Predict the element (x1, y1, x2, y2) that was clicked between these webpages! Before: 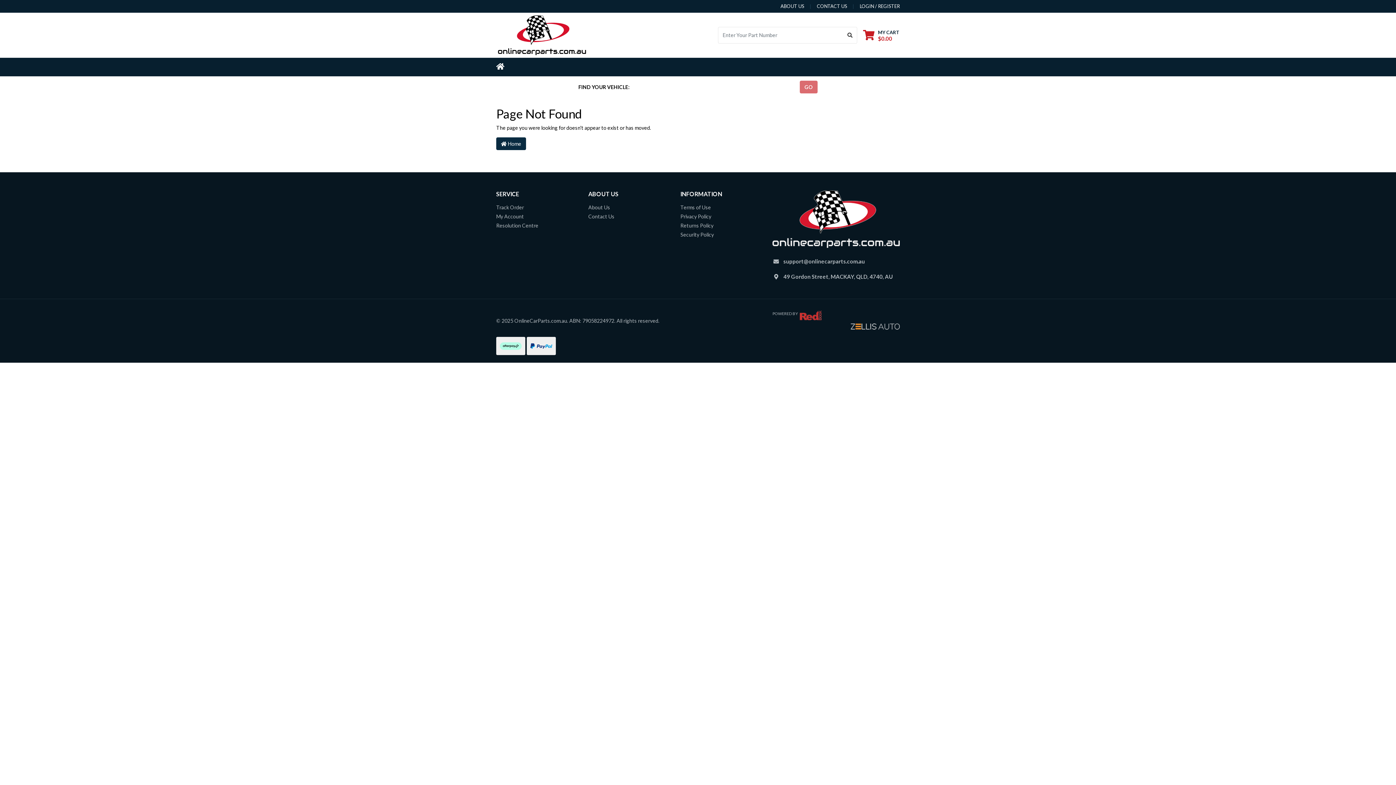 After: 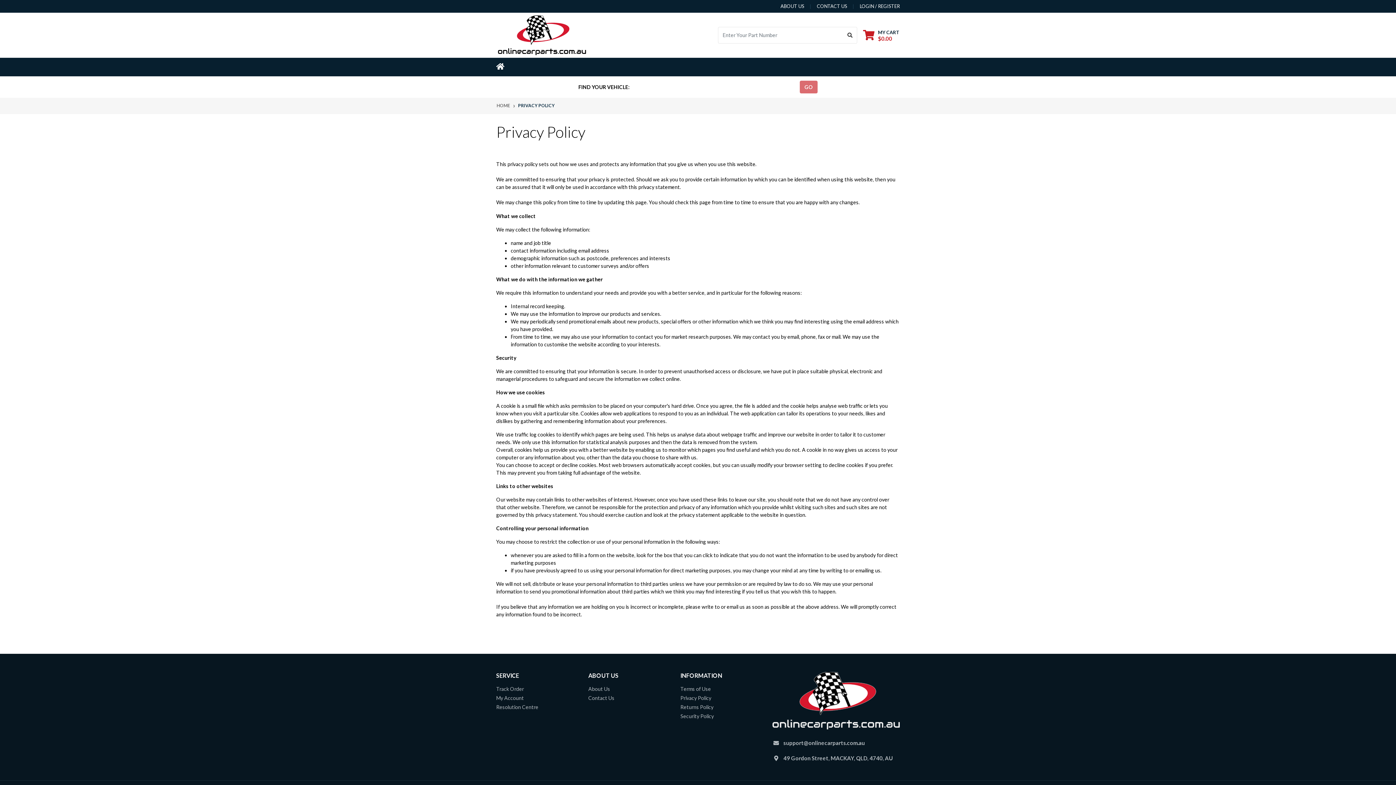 Action: bbox: (680, 211, 761, 221) label: Privacy Policy